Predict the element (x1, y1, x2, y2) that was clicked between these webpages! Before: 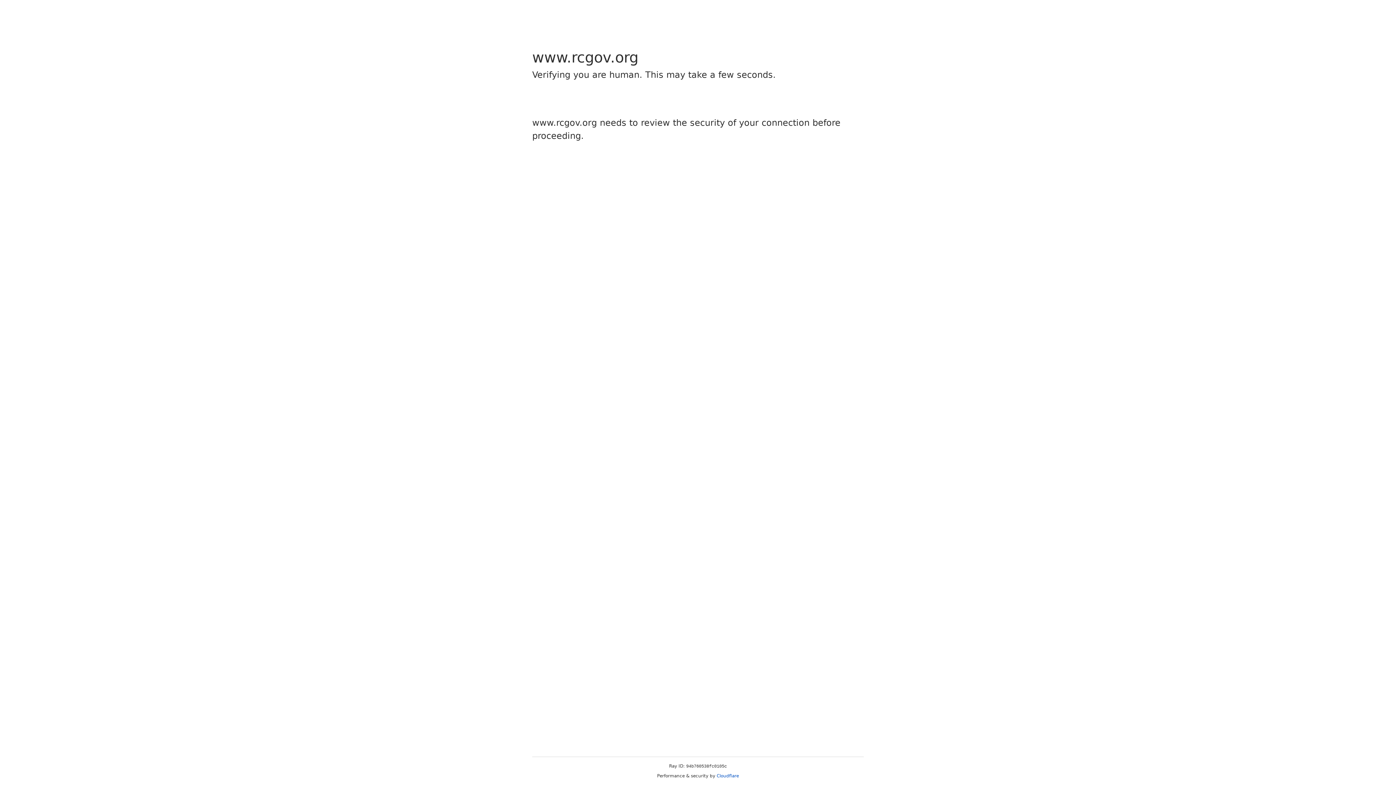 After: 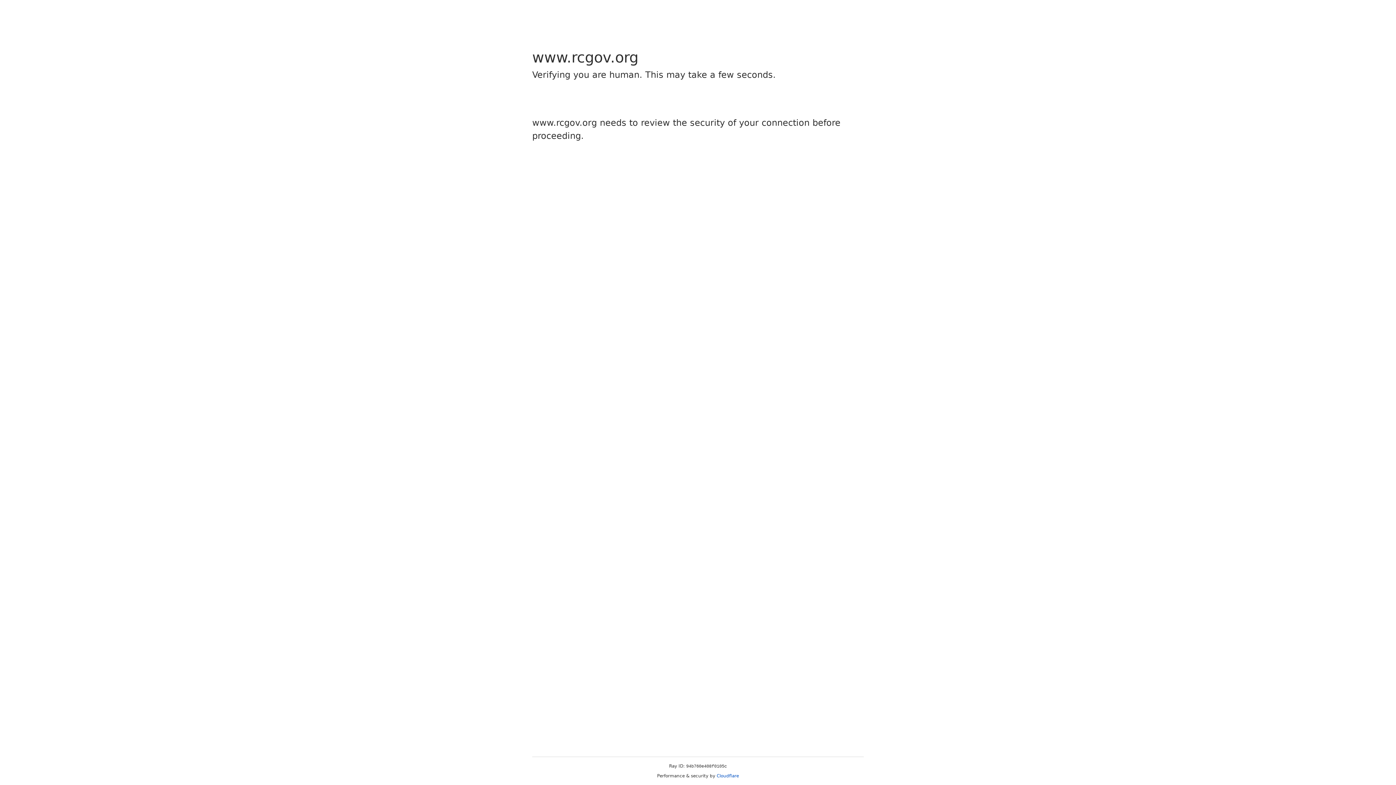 Action: label: Cloudflare bbox: (716, 773, 739, 778)